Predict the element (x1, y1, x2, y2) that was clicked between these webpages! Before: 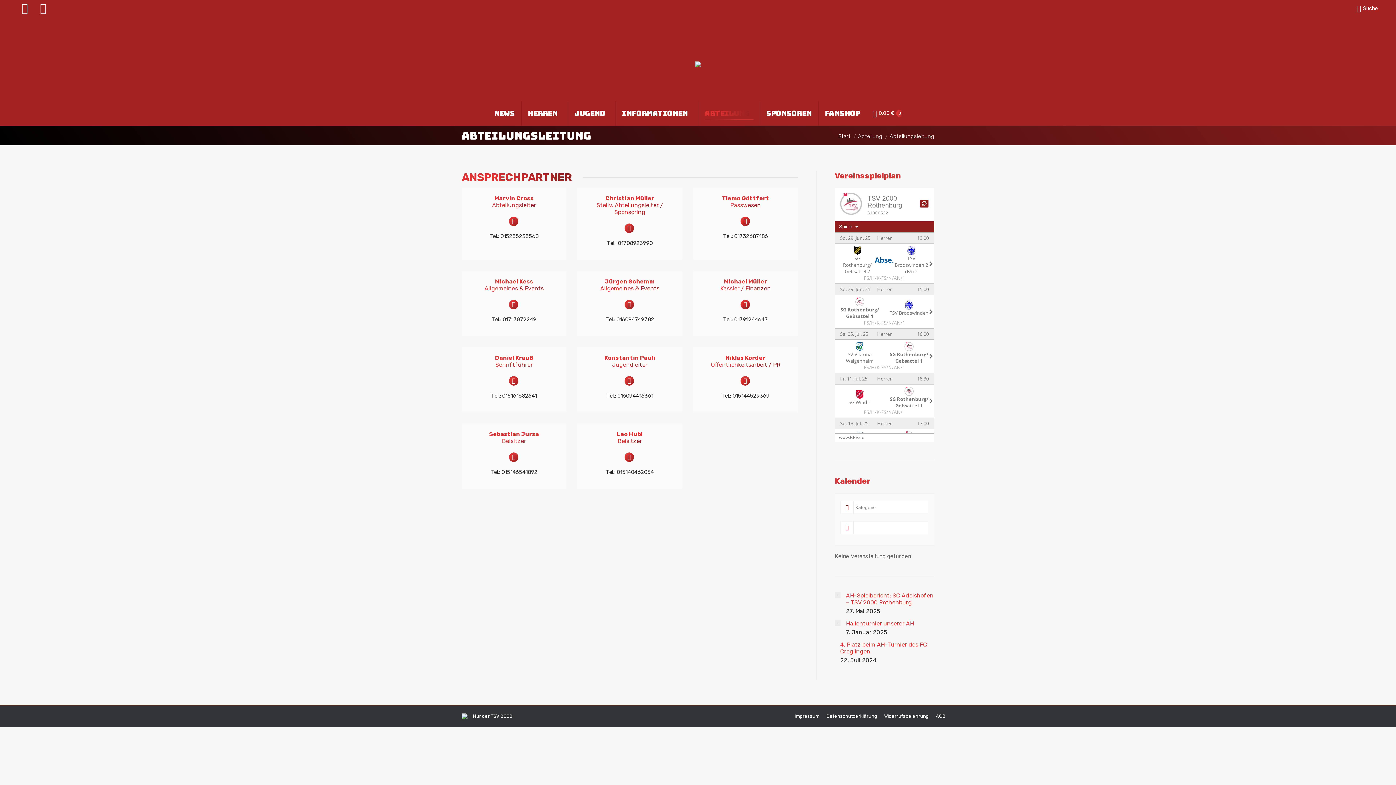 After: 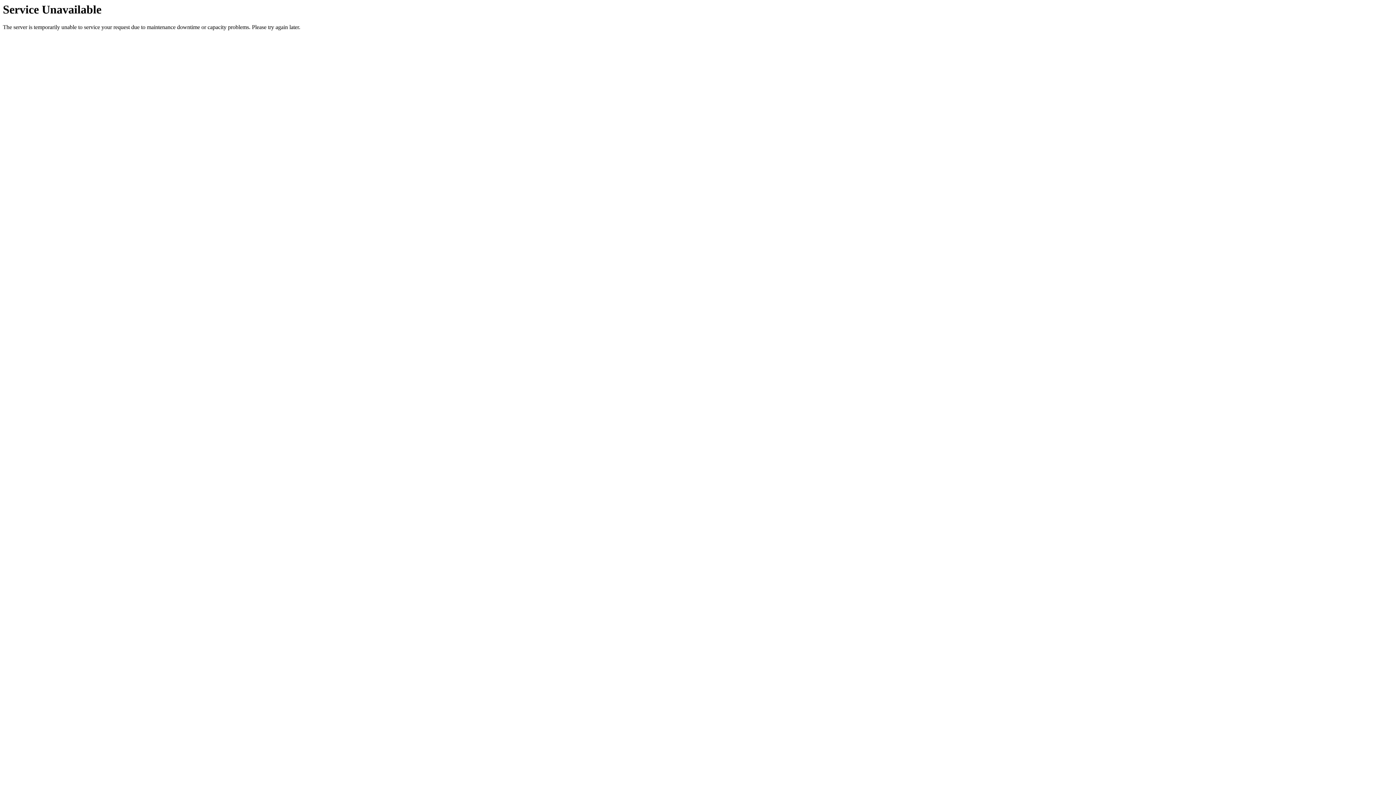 Action: label: Auftrag wurde gespeichert bbox: (834, 620, 840, 626)